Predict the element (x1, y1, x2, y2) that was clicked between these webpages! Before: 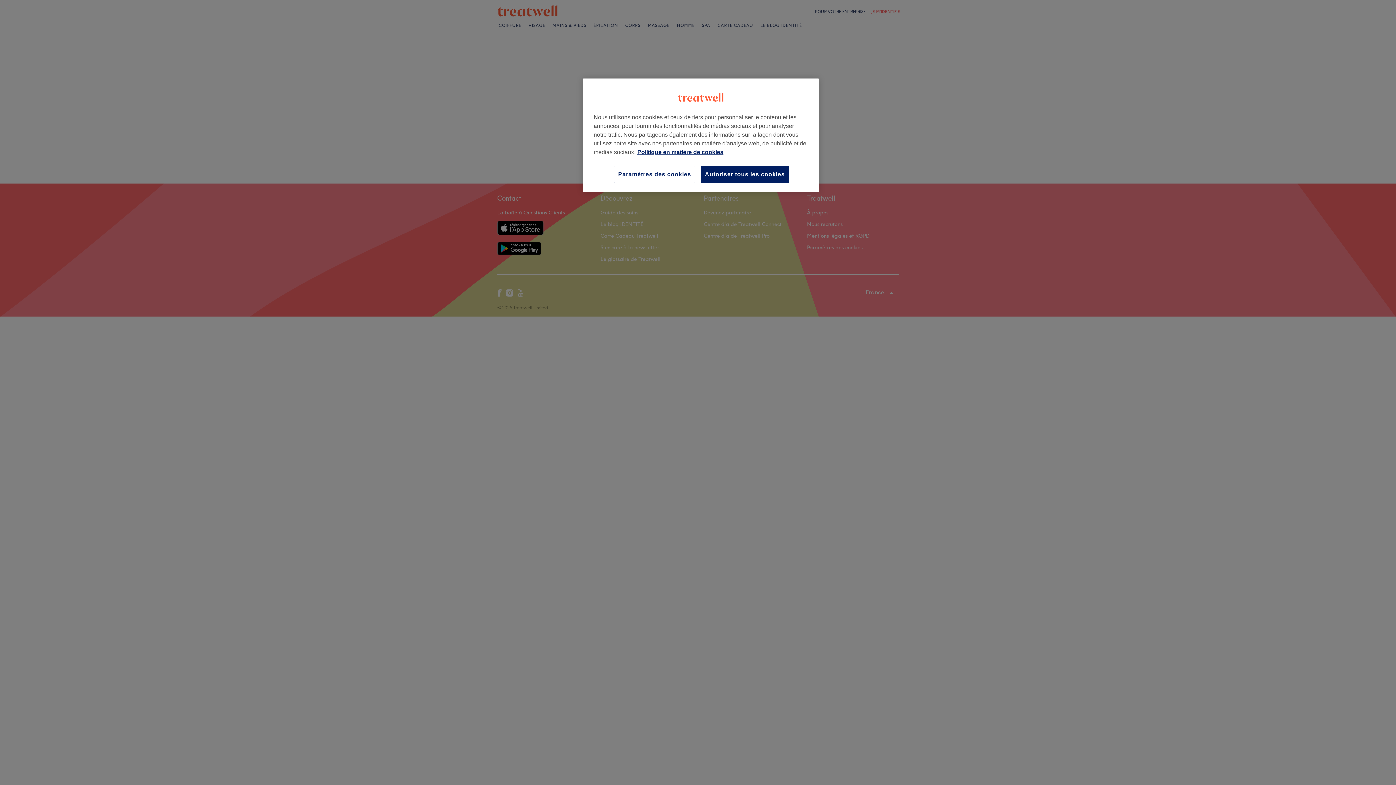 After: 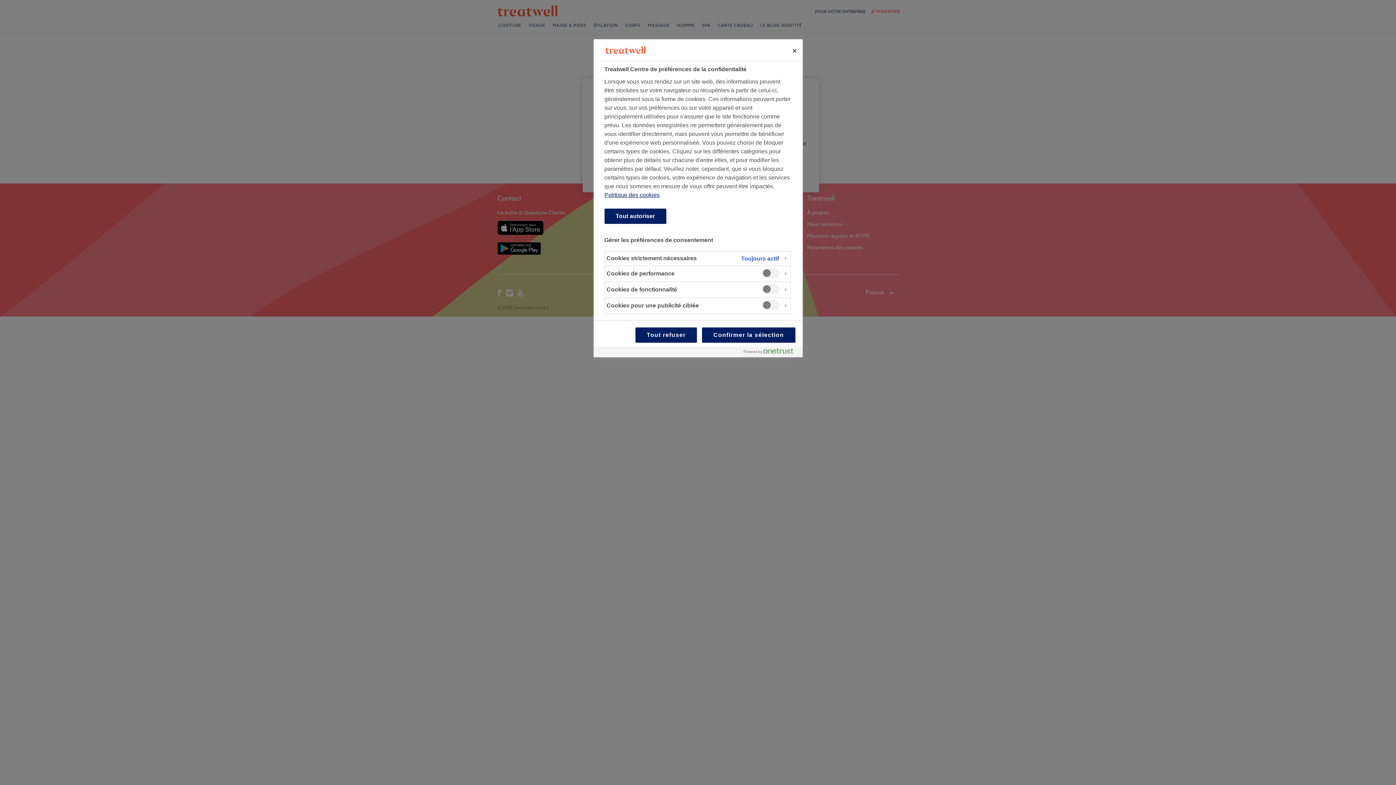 Action: label: Paramètres des cookies bbox: (614, 165, 695, 183)